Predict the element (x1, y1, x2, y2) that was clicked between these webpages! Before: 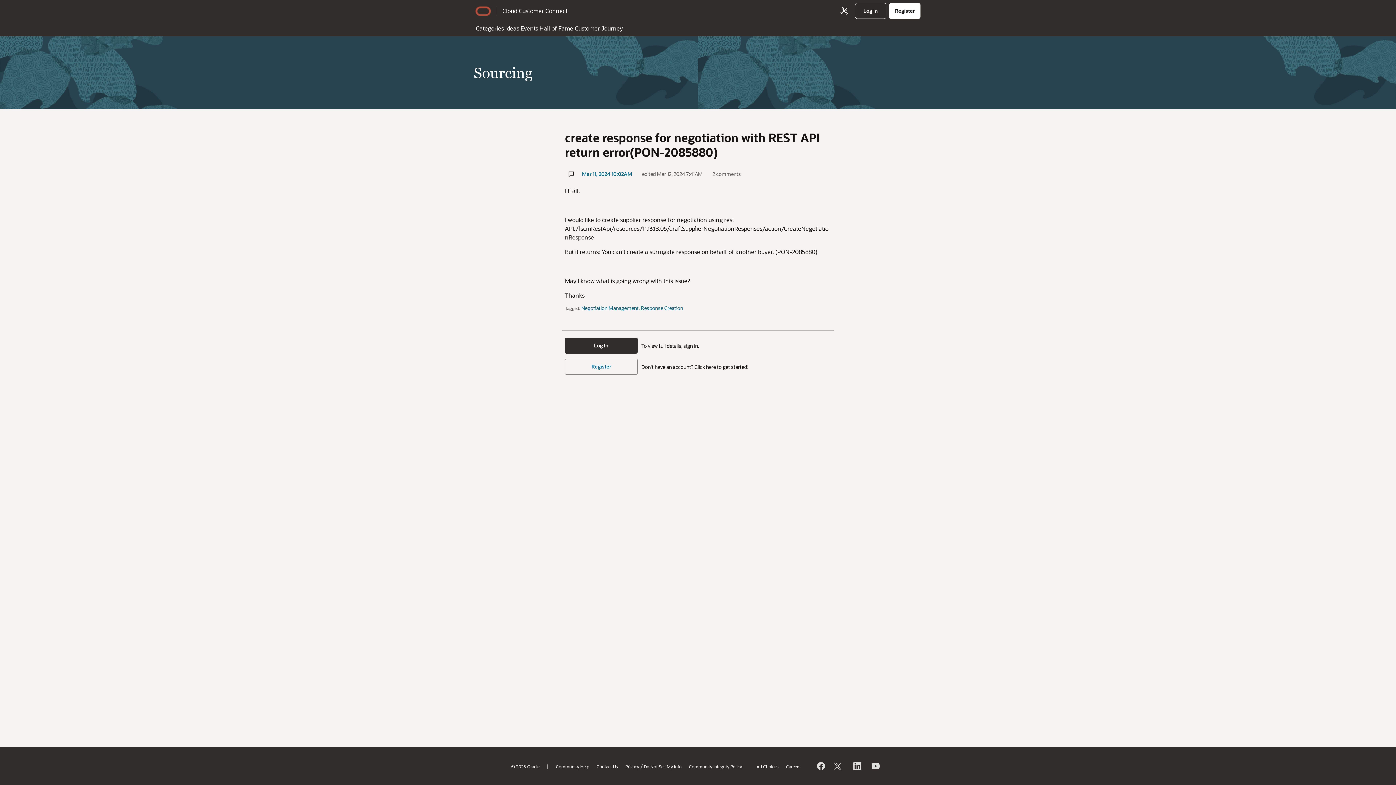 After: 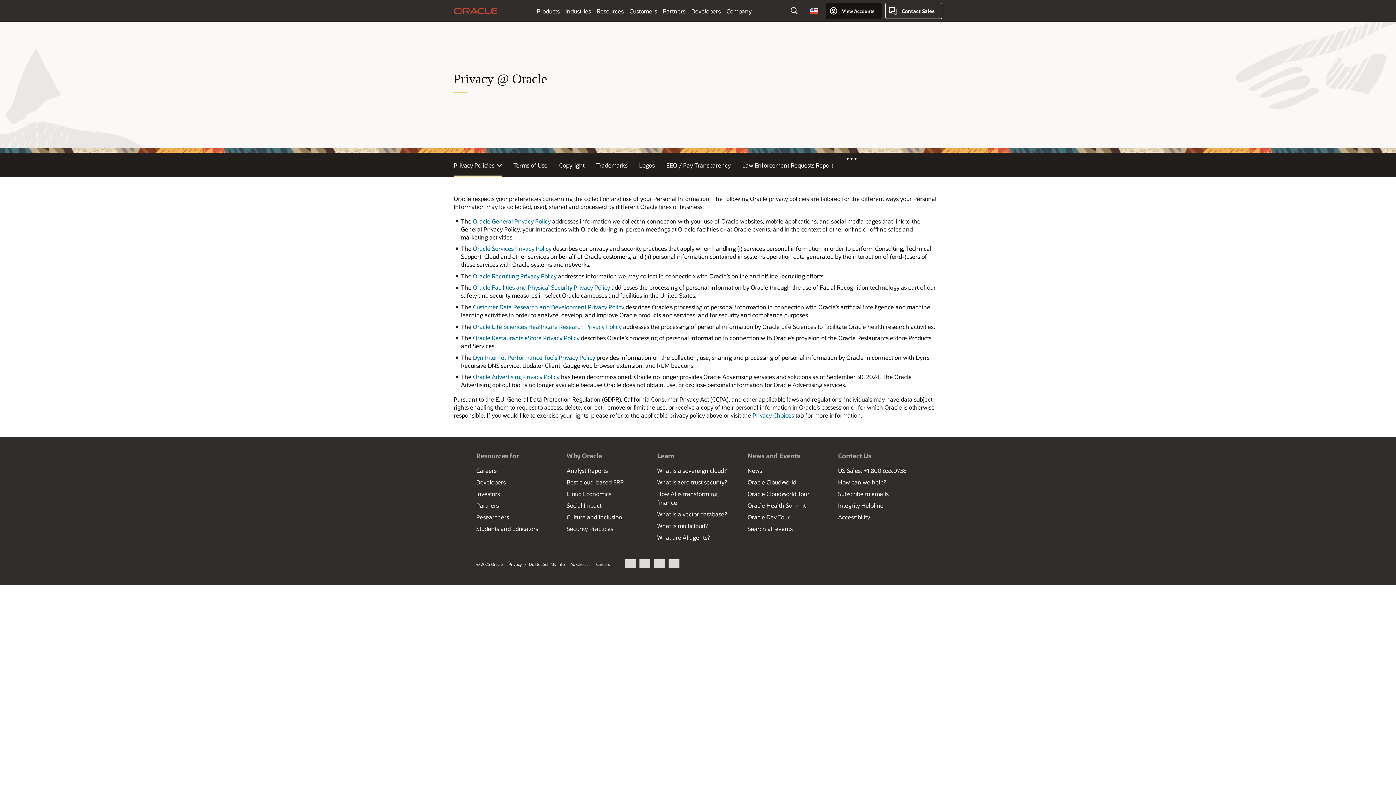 Action: bbox: (625, 763, 639, 769) label: Privacy